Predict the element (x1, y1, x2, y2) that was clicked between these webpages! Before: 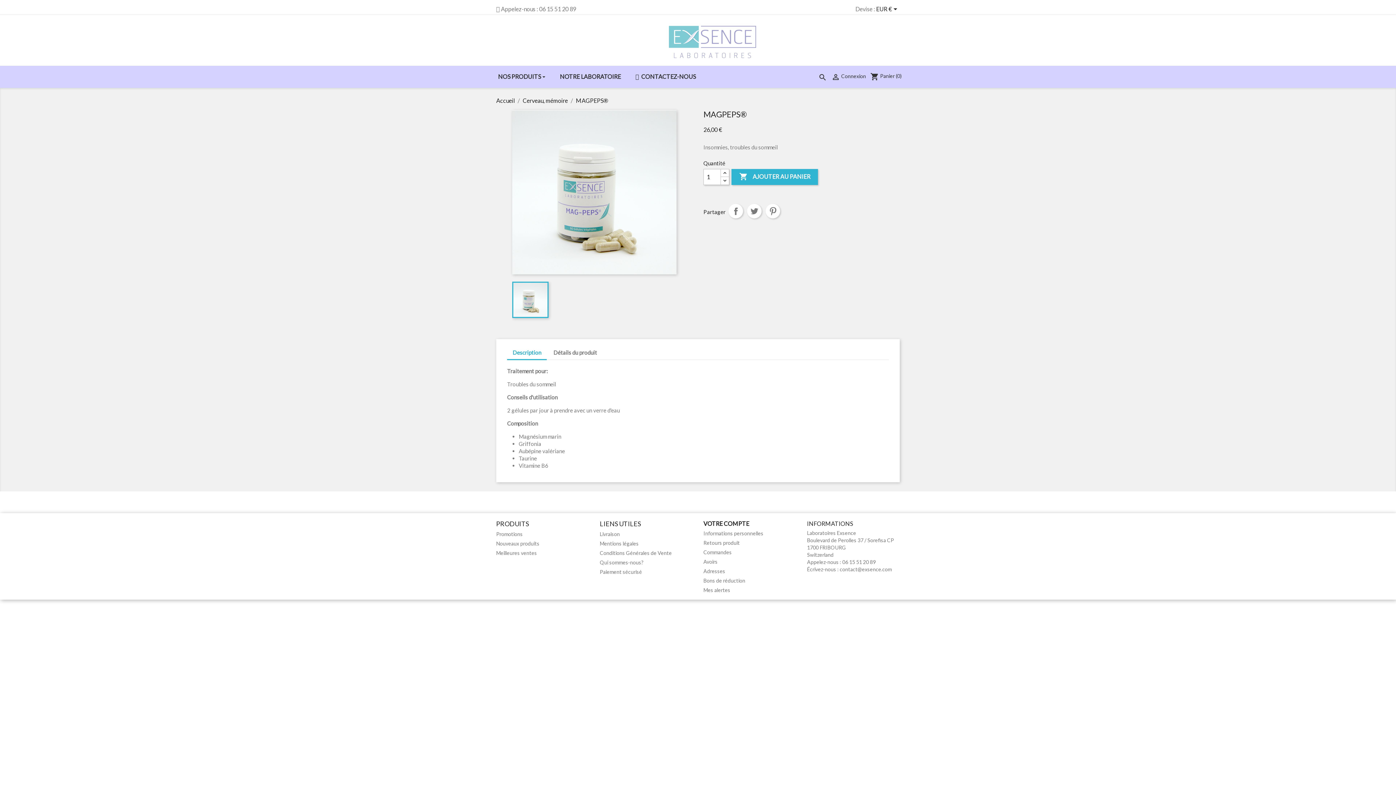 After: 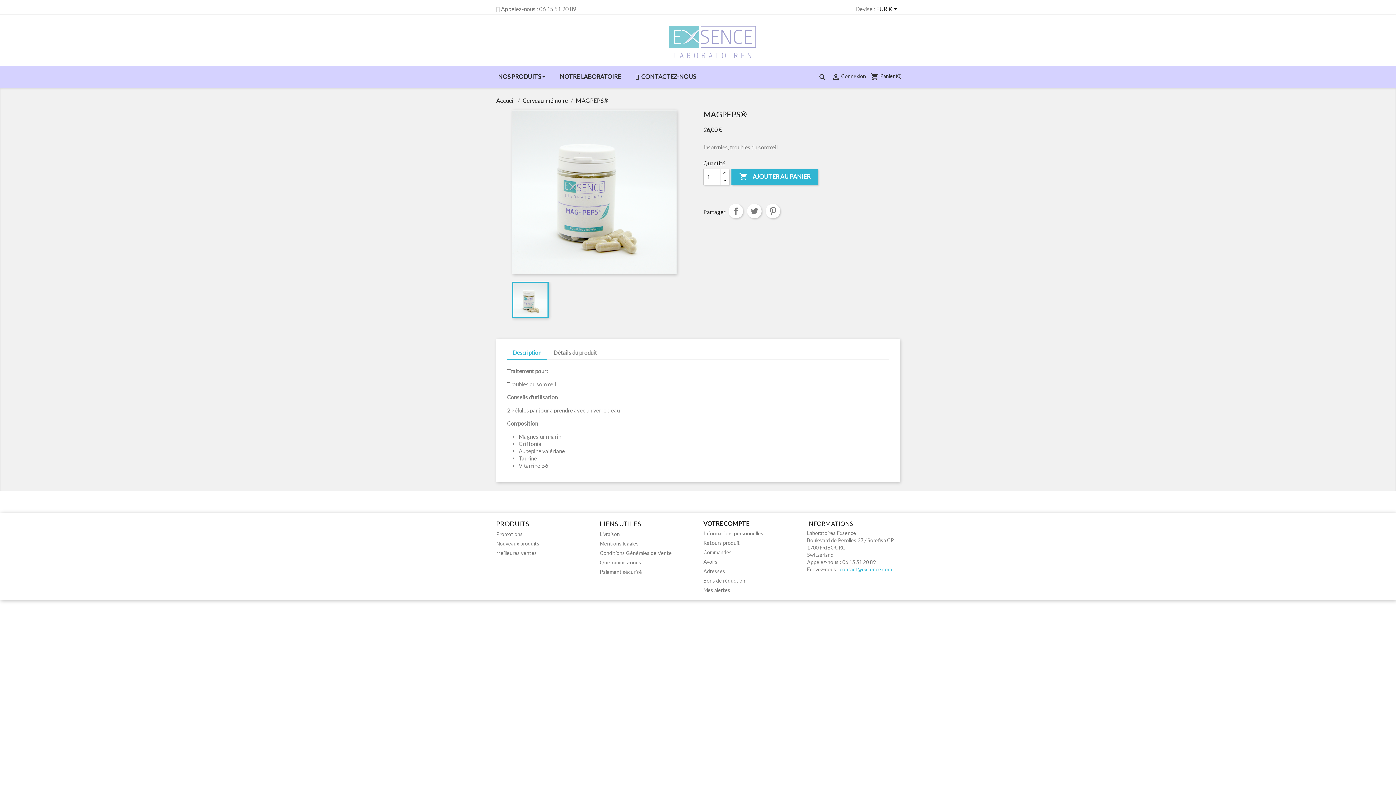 Action: label: contact@exsence.com bbox: (840, 566, 892, 572)